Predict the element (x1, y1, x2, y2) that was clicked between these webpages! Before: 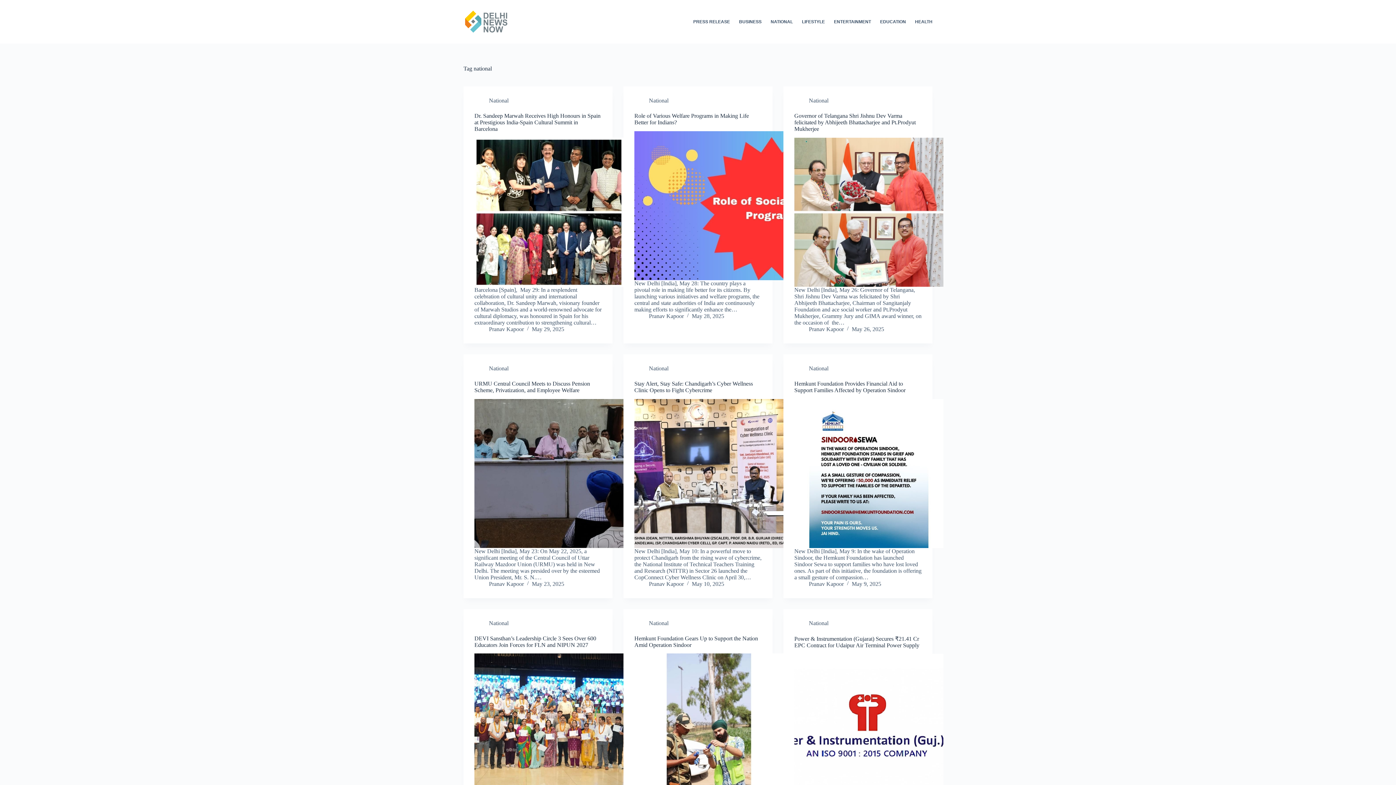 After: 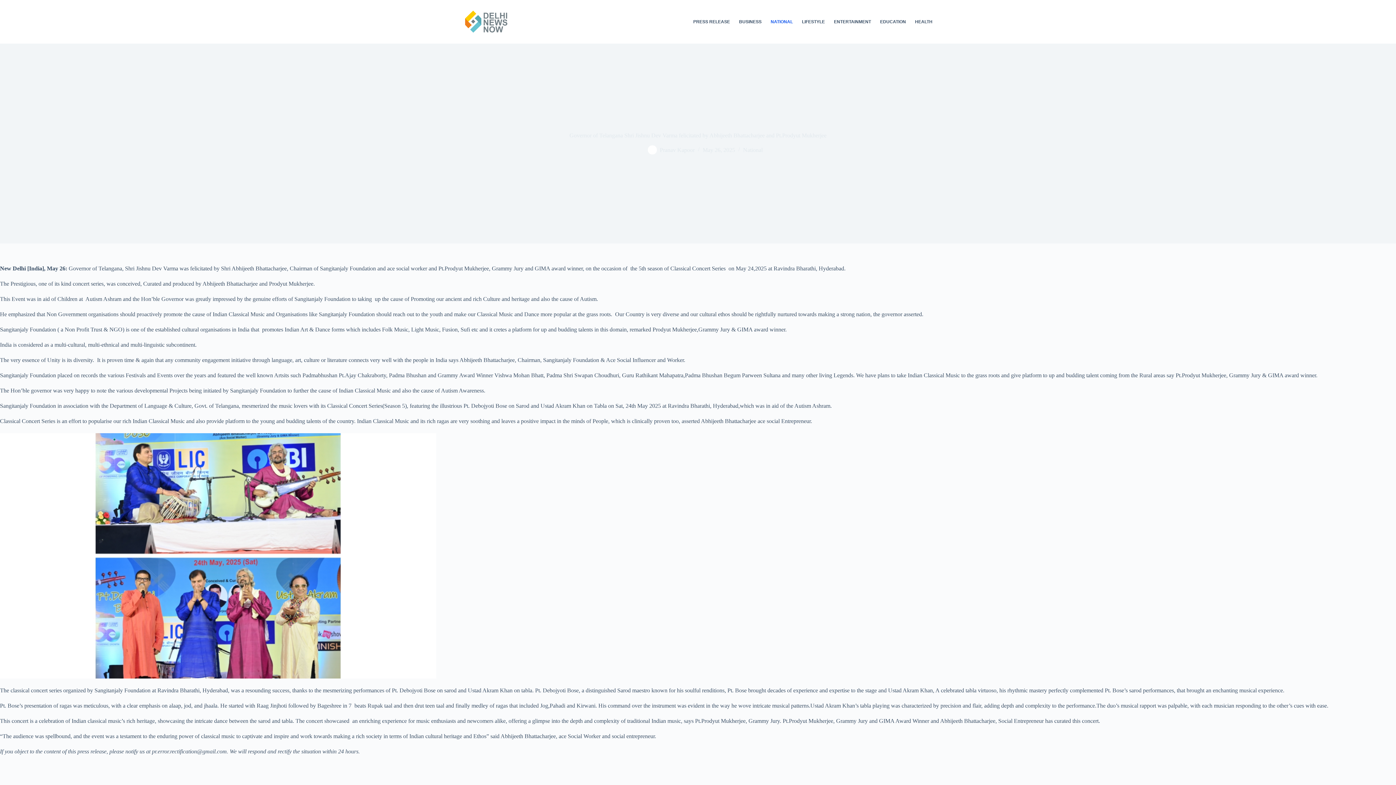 Action: bbox: (794, 112, 916, 132) label: Governor of Telangana Shri Jishnu Dev Varma felicitated by Abhijeeth Bhattacharjee and Pt.Prodyut Mukherjee